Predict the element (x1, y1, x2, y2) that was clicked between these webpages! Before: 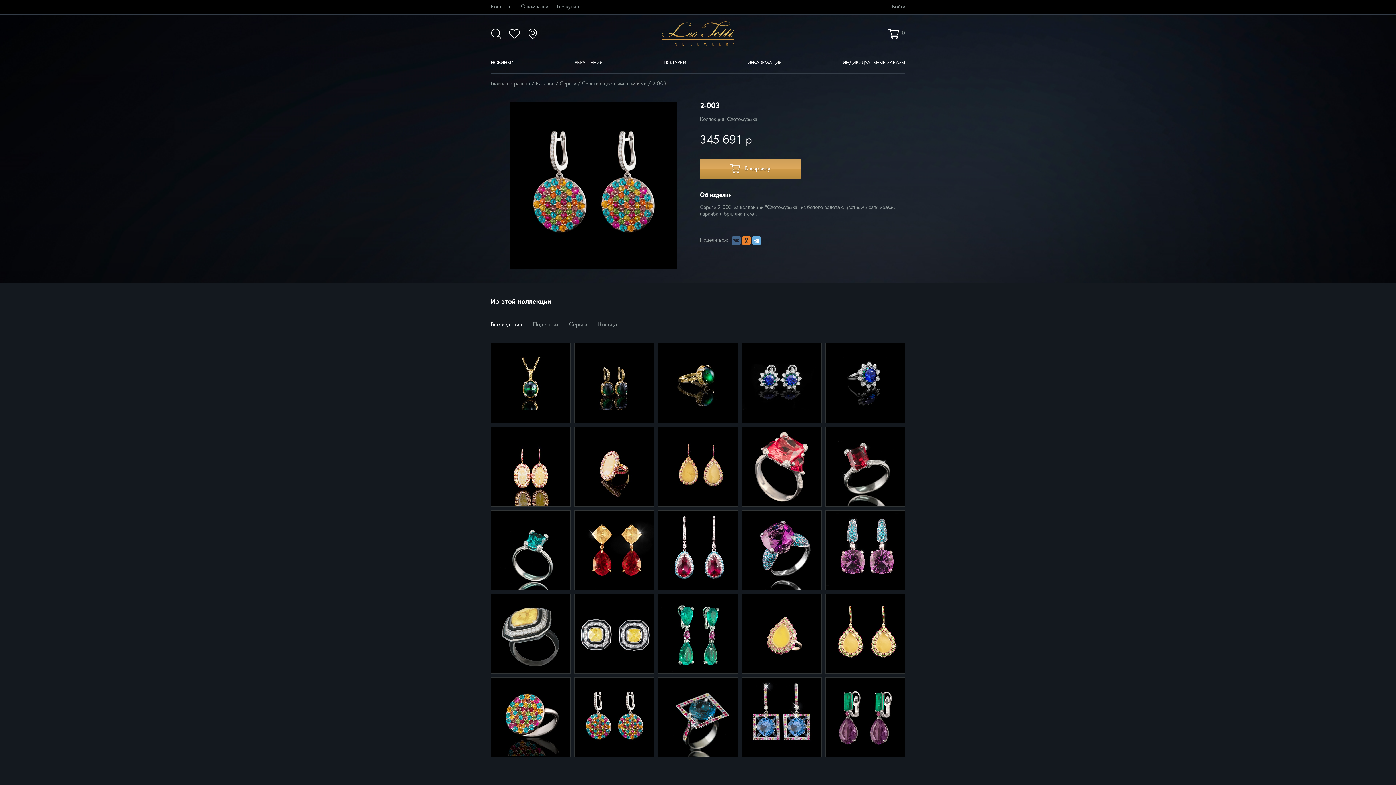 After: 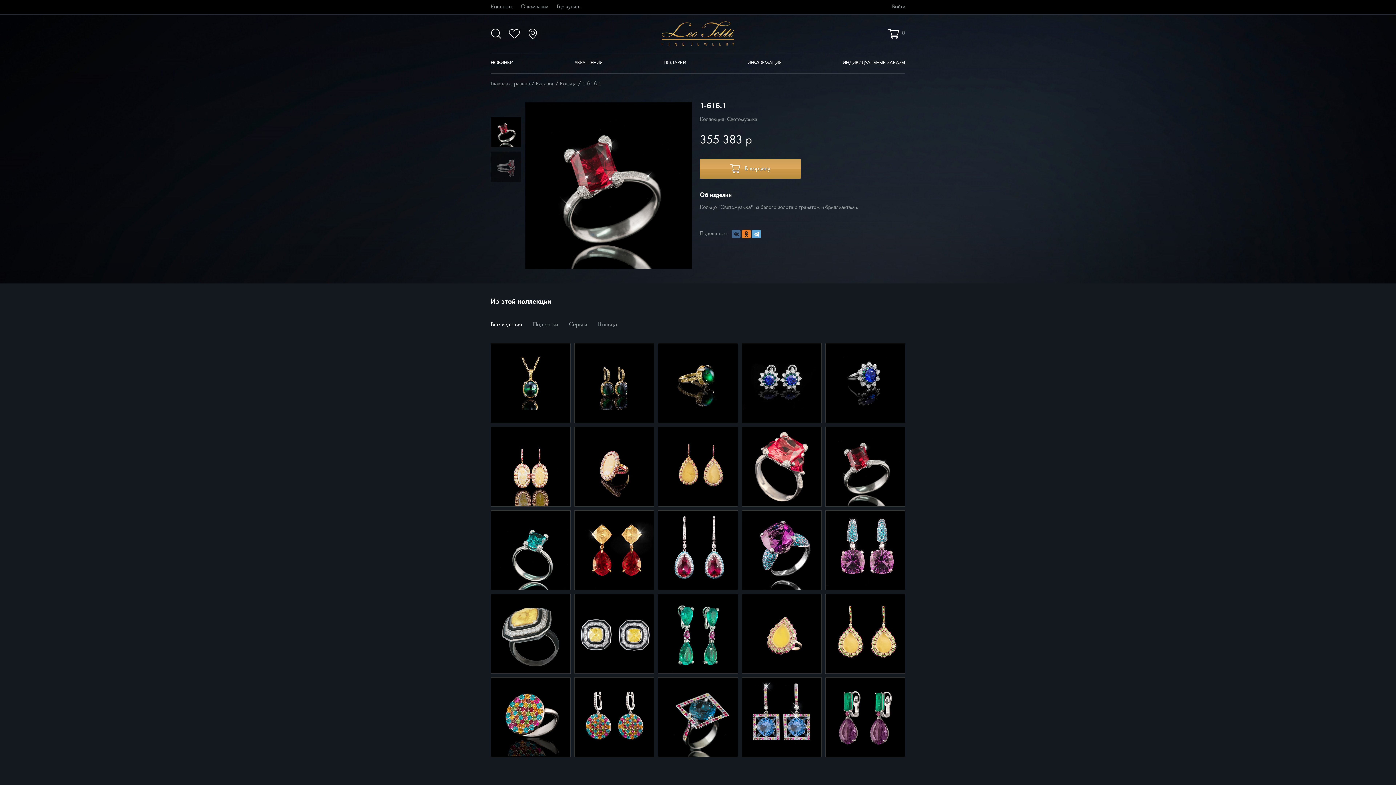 Action: label: 1-616.1
Кольцо "Светомузыка" из белого золота с гранатом и бриллиантами. bbox: (825, 426, 905, 506)